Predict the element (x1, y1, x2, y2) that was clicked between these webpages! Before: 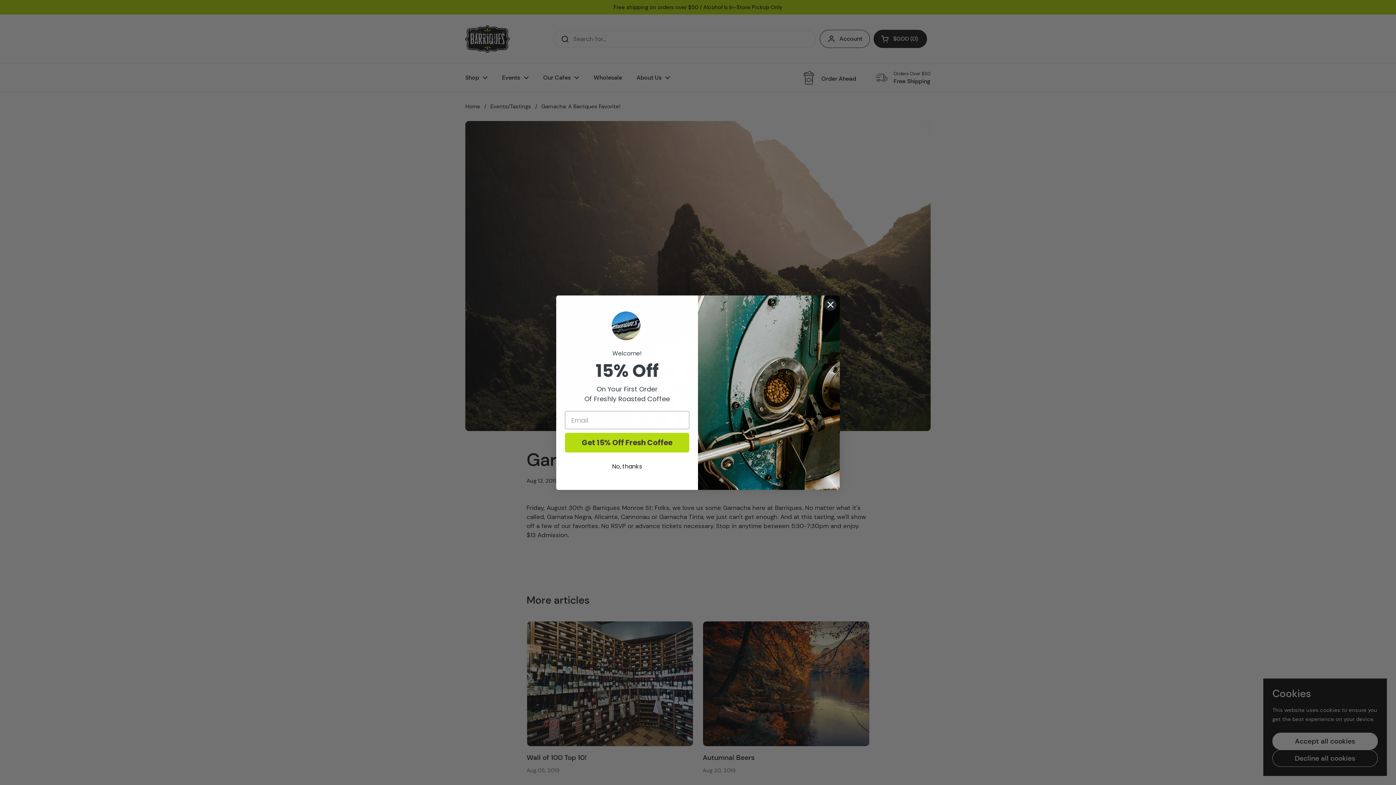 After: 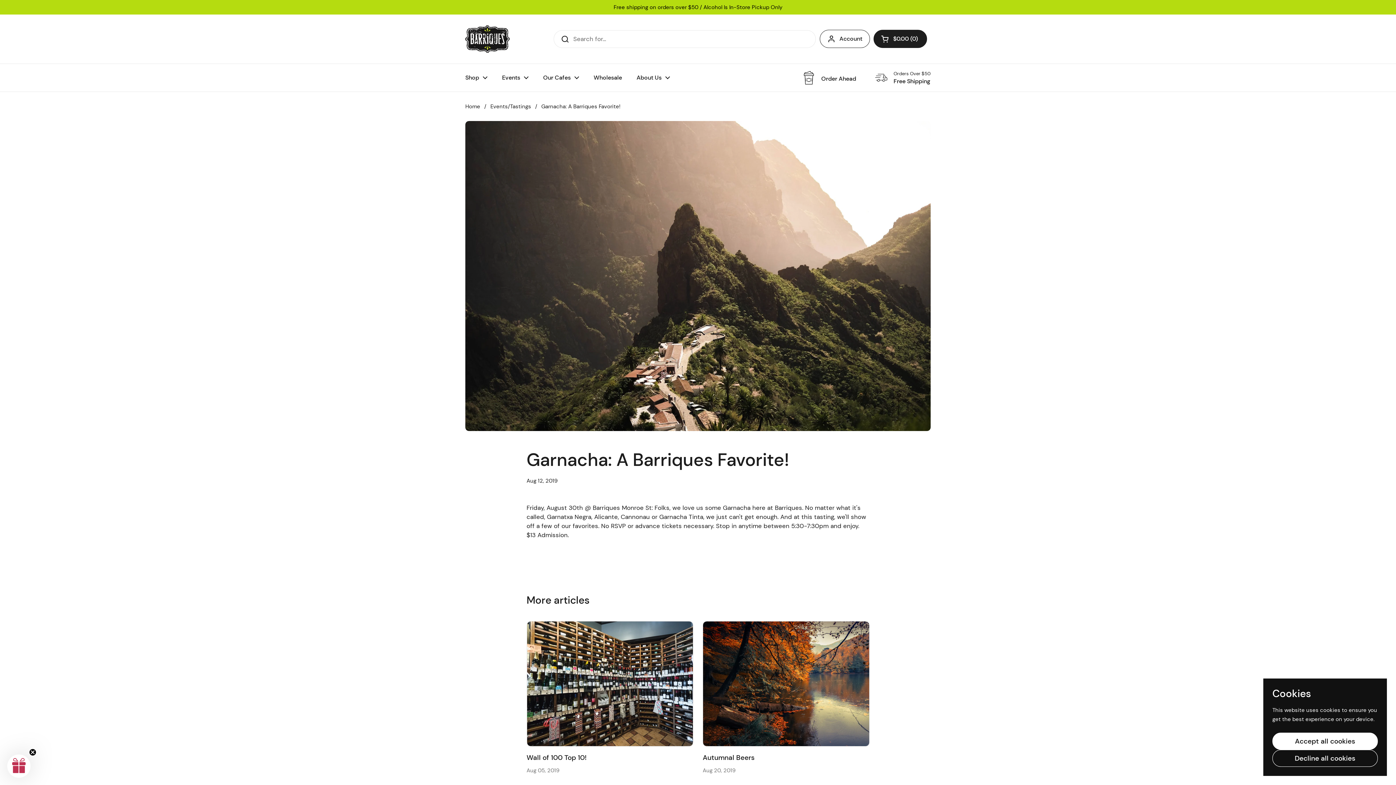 Action: label: No, thanks bbox: (565, 444, 689, 458)